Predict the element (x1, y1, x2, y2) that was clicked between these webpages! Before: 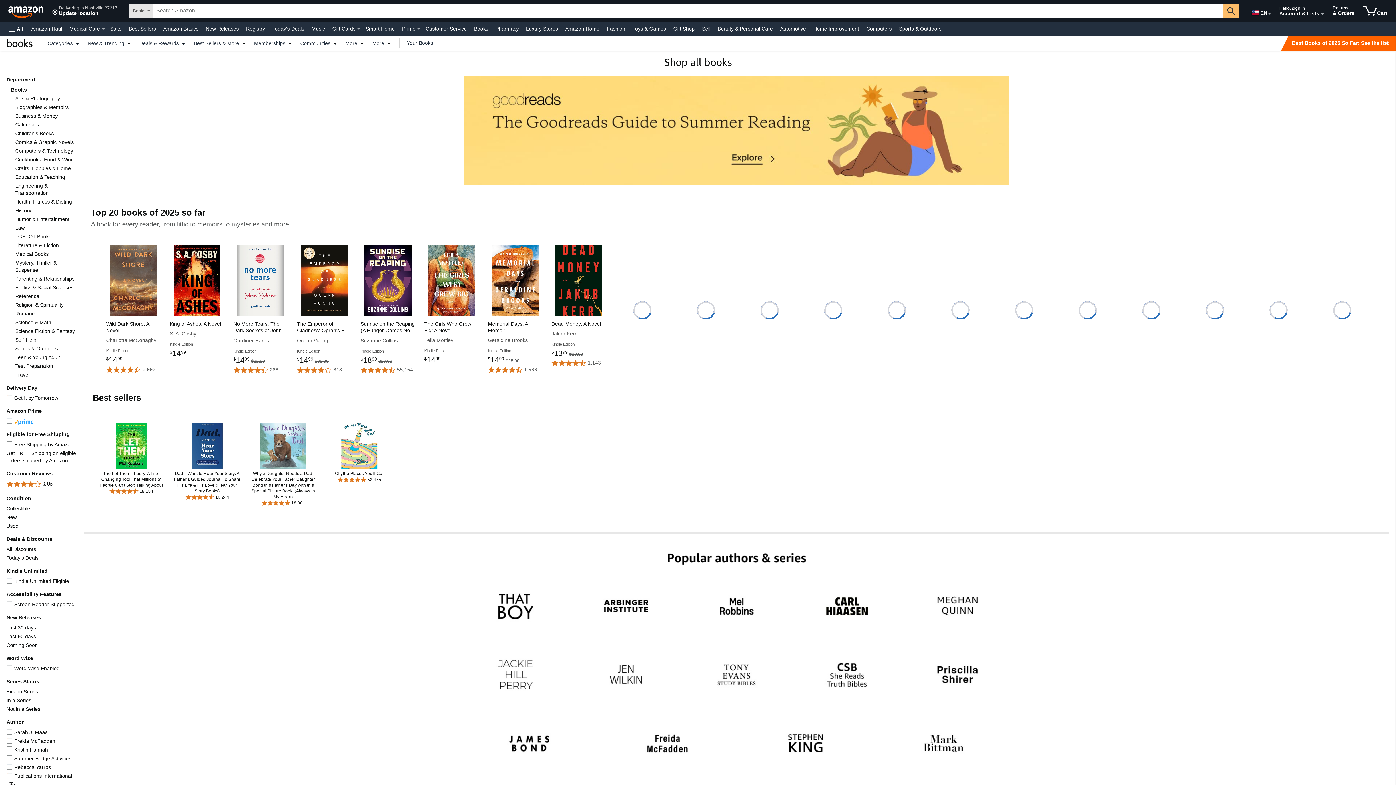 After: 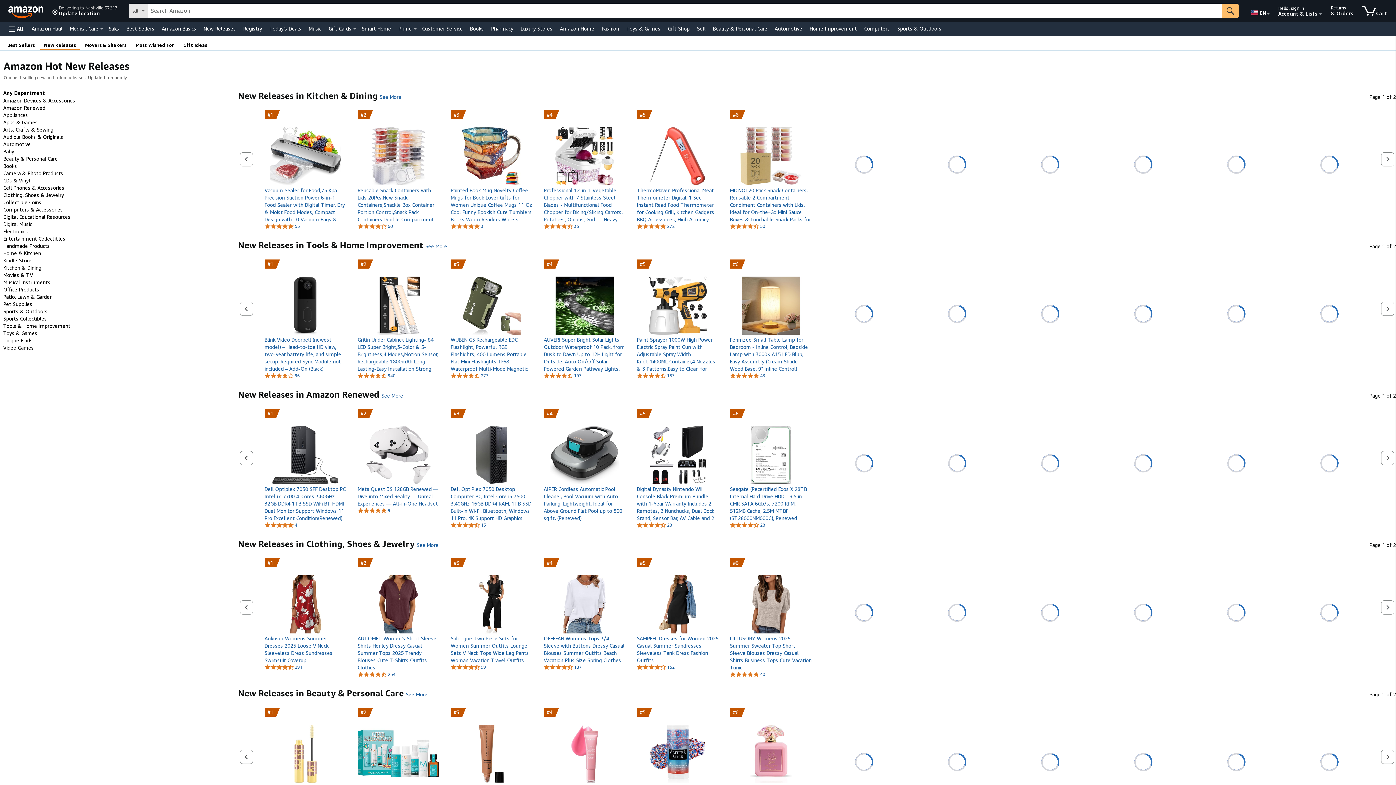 Action: bbox: (204, 23, 240, 33) label: New Releases